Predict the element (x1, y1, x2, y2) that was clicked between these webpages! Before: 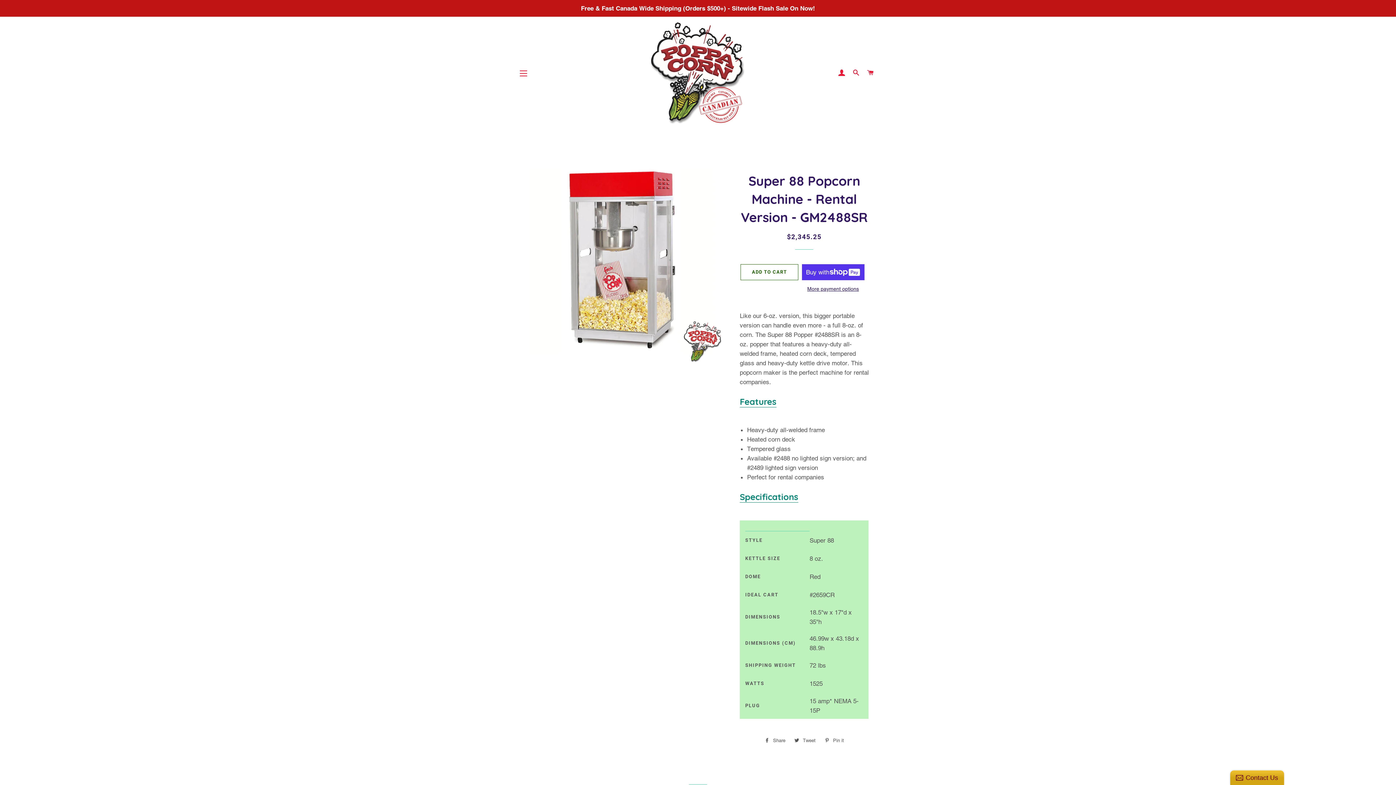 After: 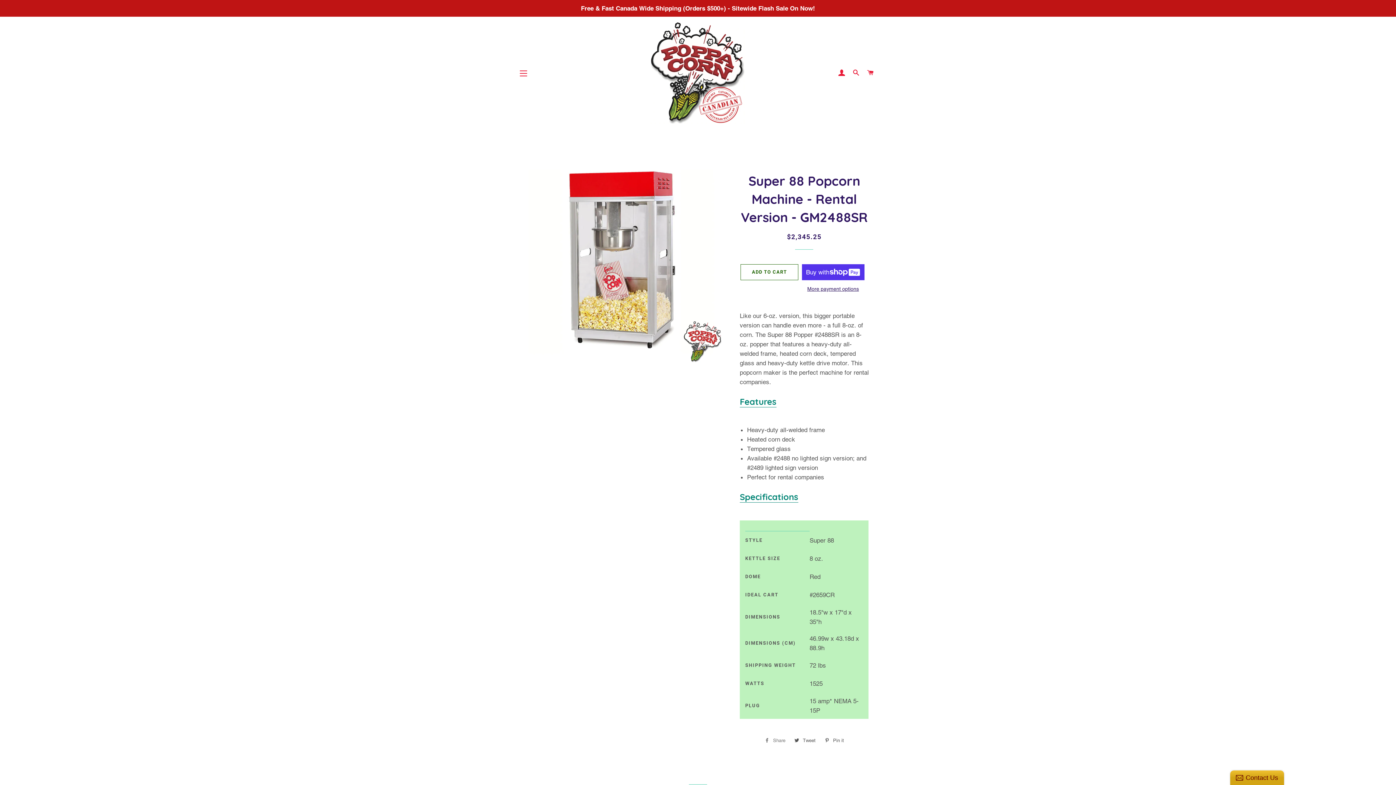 Action: bbox: (761, 735, 789, 746) label:  Share
Share on Facebook